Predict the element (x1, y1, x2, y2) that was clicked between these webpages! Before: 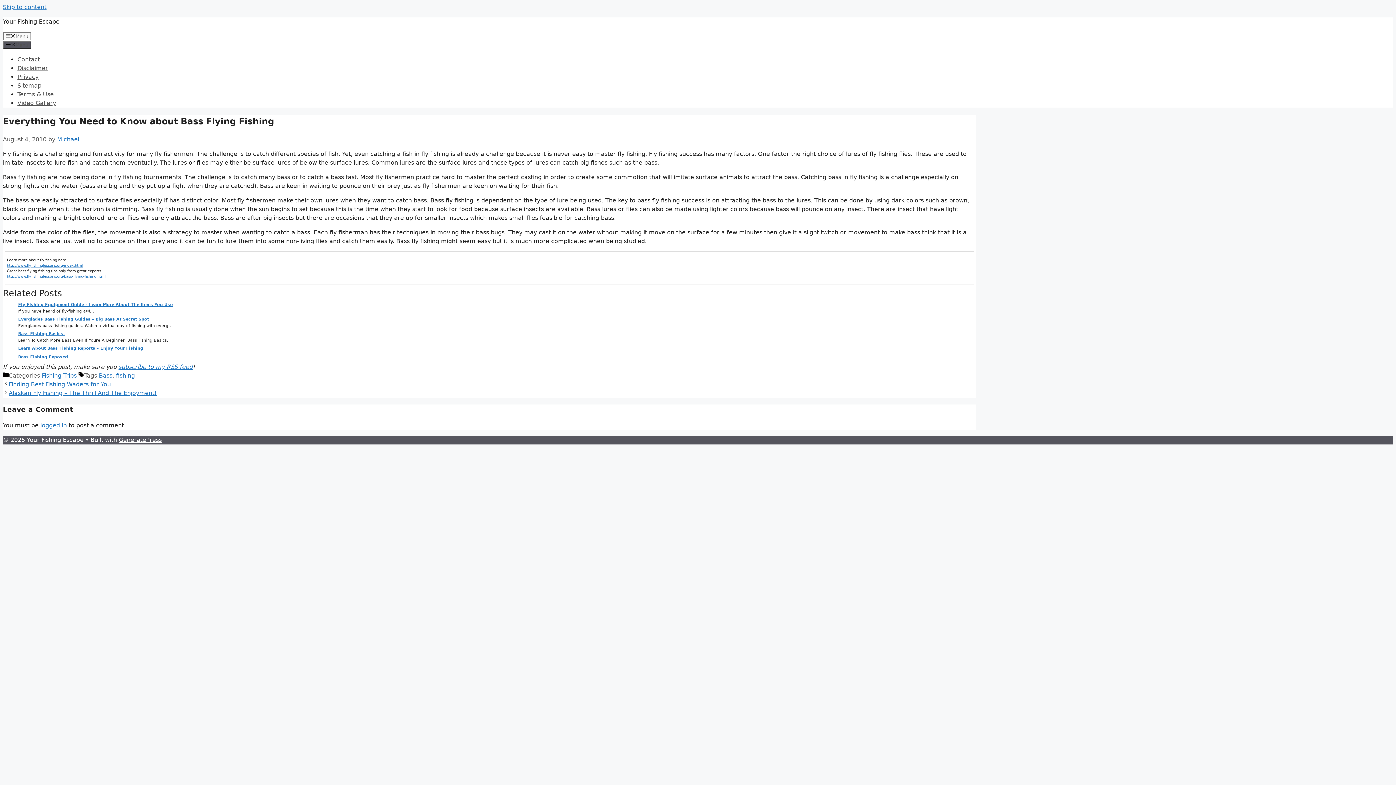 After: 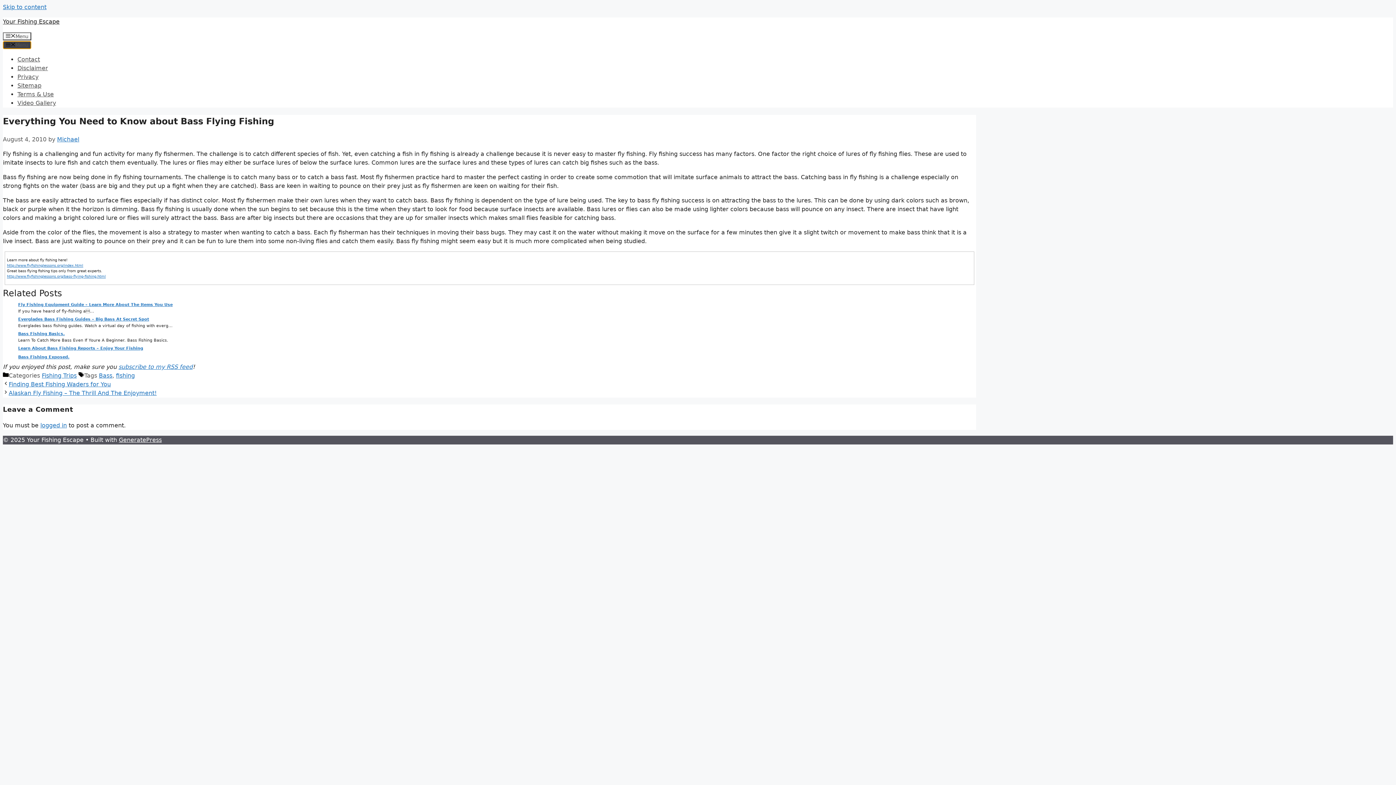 Action: label: Menu bbox: (2, 40, 31, 49)